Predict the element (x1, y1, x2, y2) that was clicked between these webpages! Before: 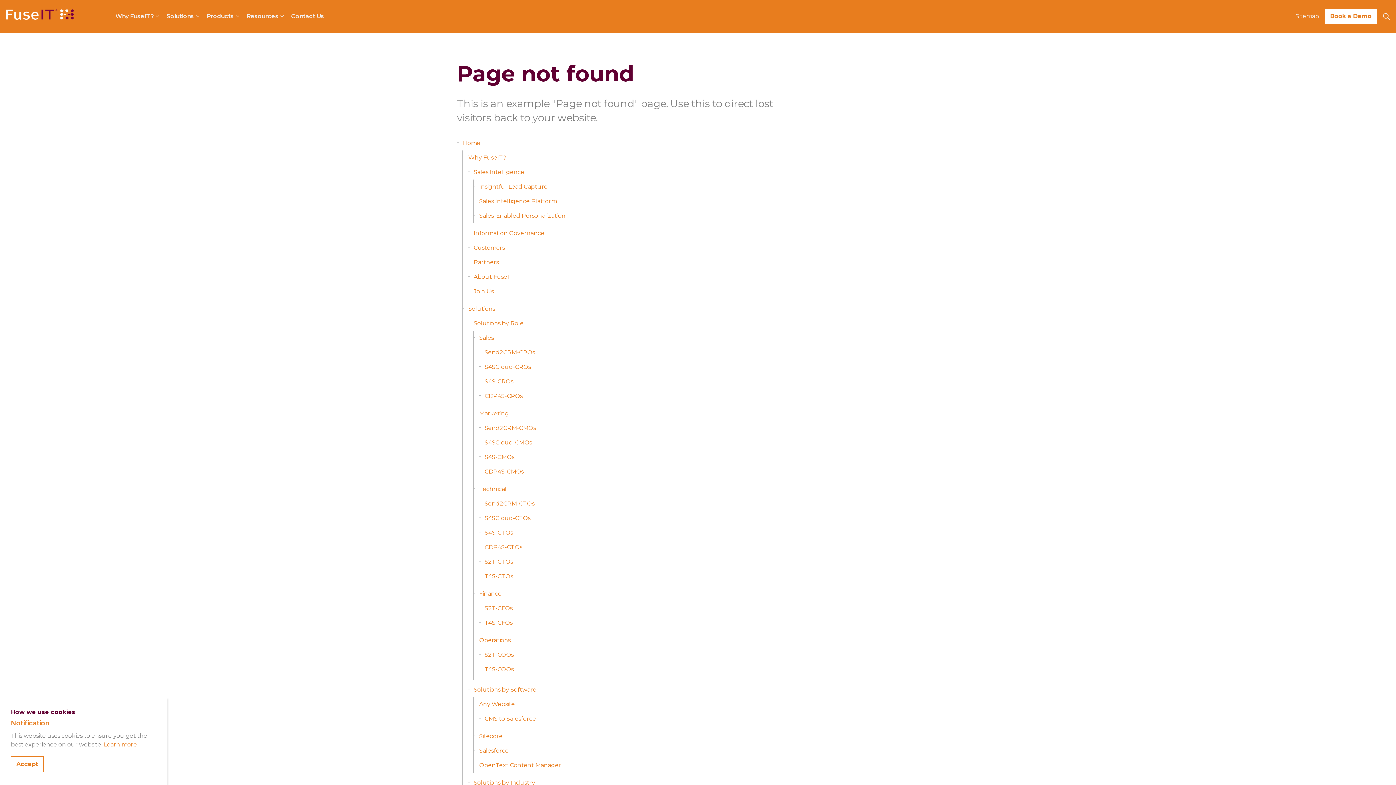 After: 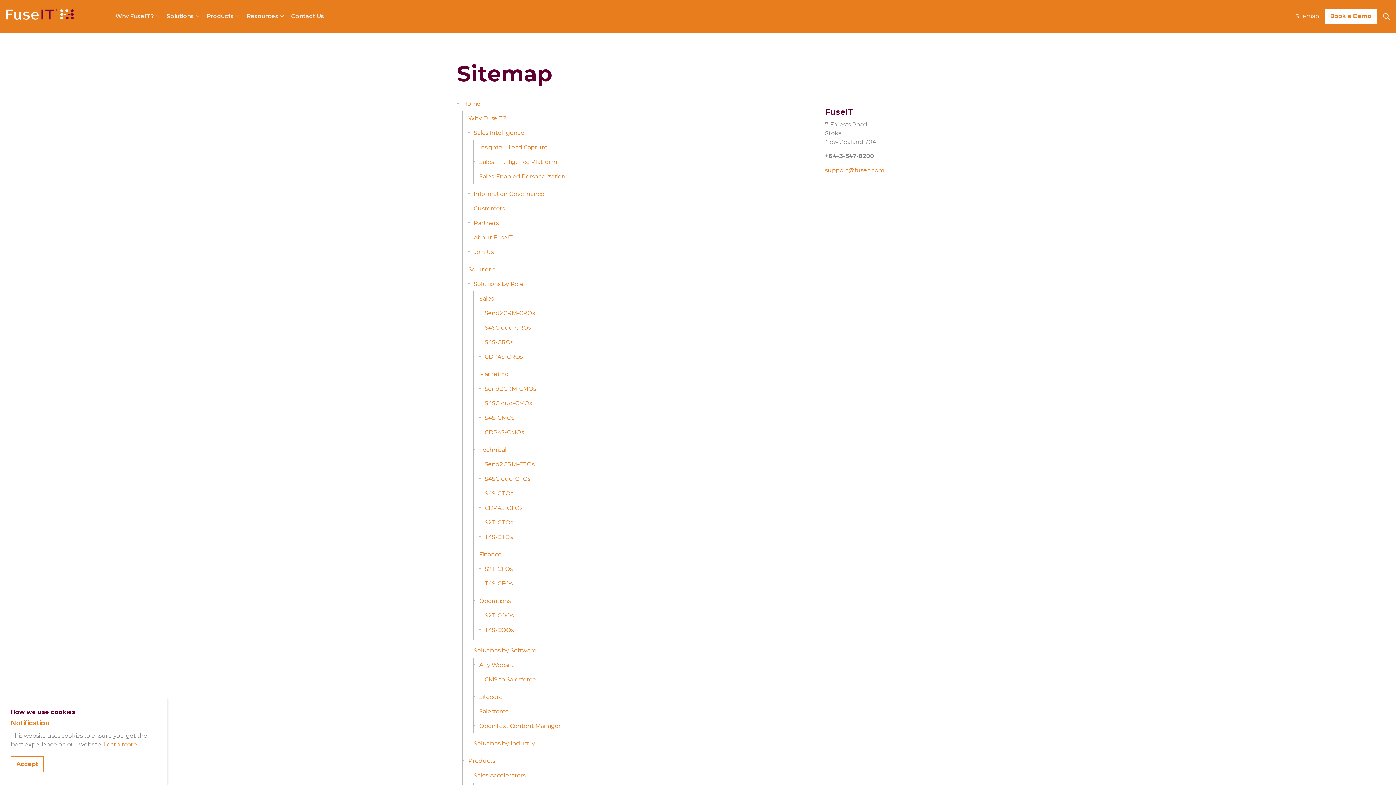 Action: bbox: (1292, 0, 1323, 32) label: Sitemap